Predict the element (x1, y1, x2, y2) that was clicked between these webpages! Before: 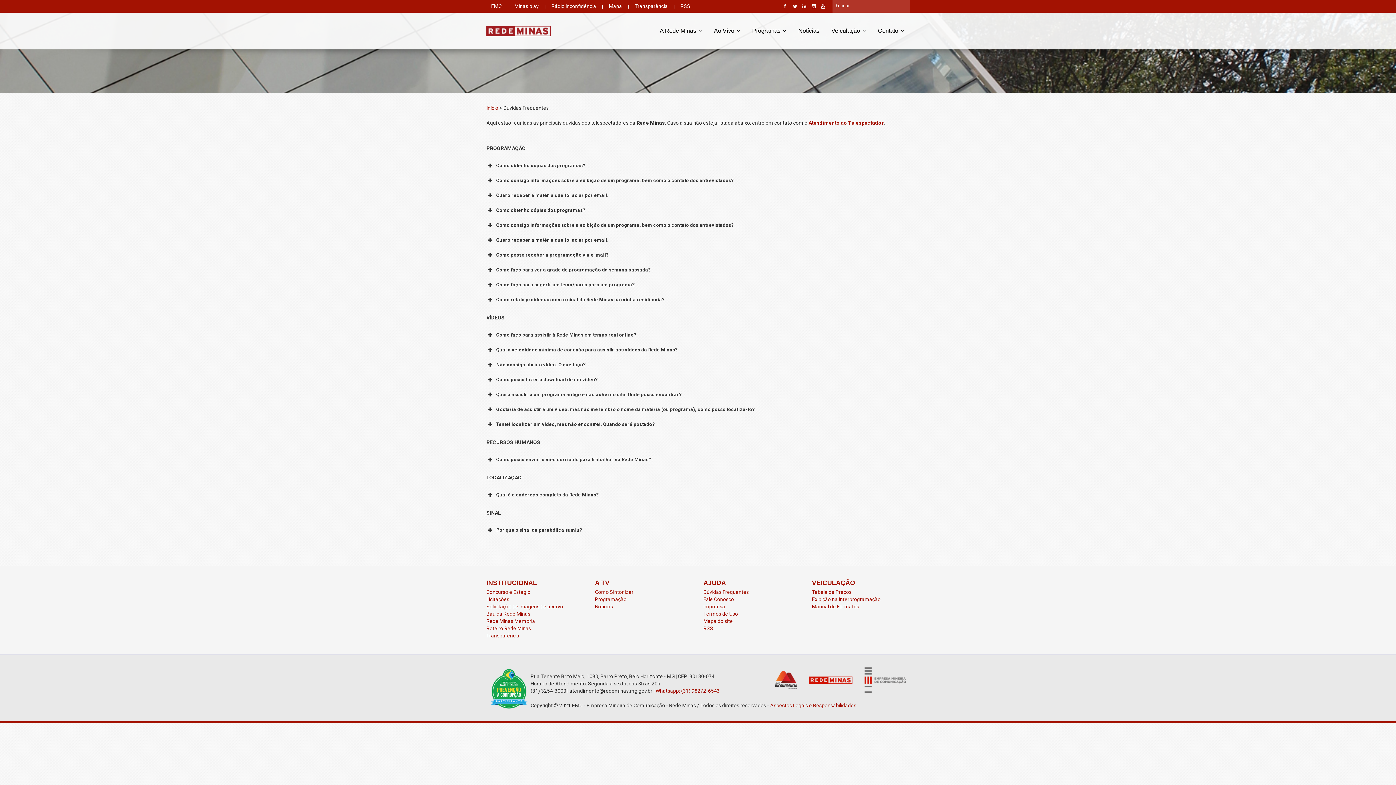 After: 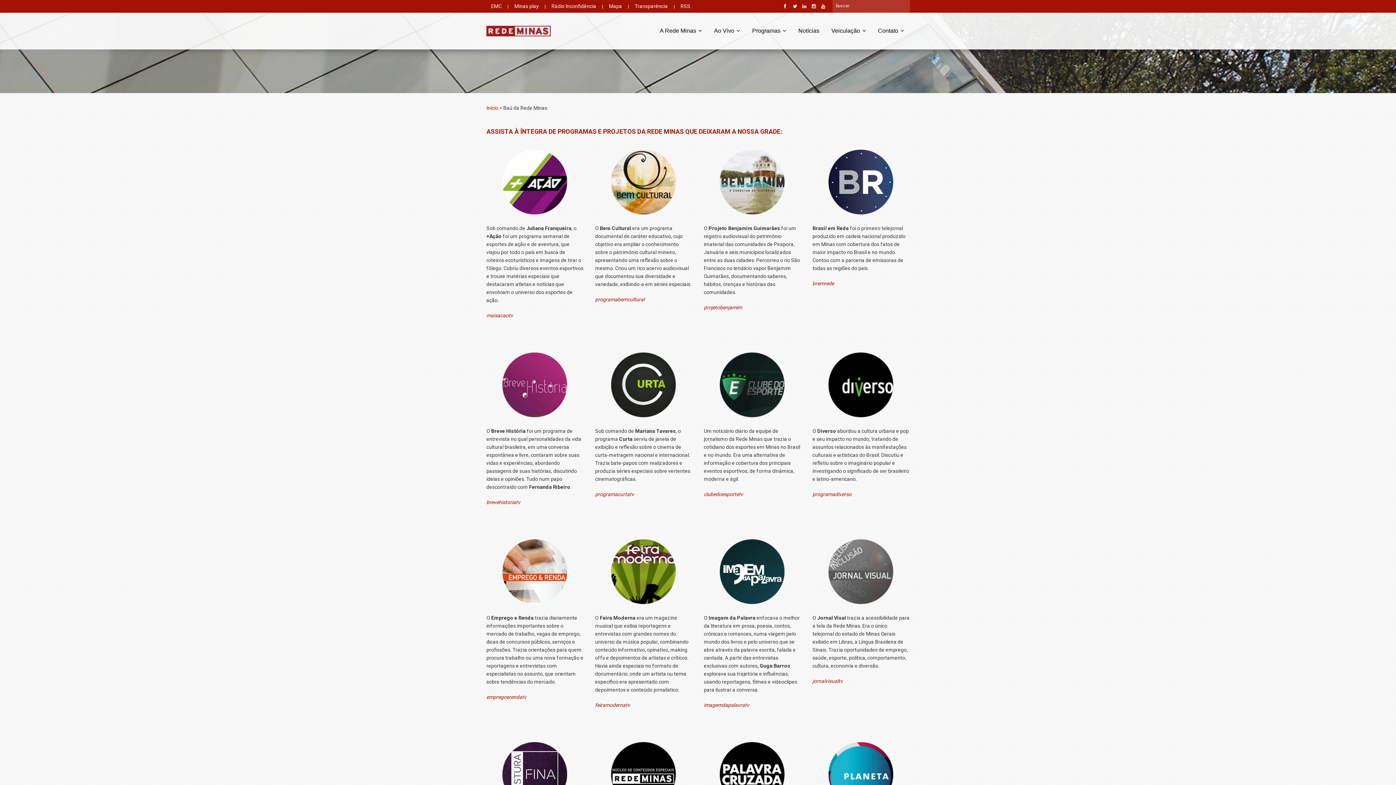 Action: label: Baú da Rede Minas bbox: (486, 611, 530, 617)